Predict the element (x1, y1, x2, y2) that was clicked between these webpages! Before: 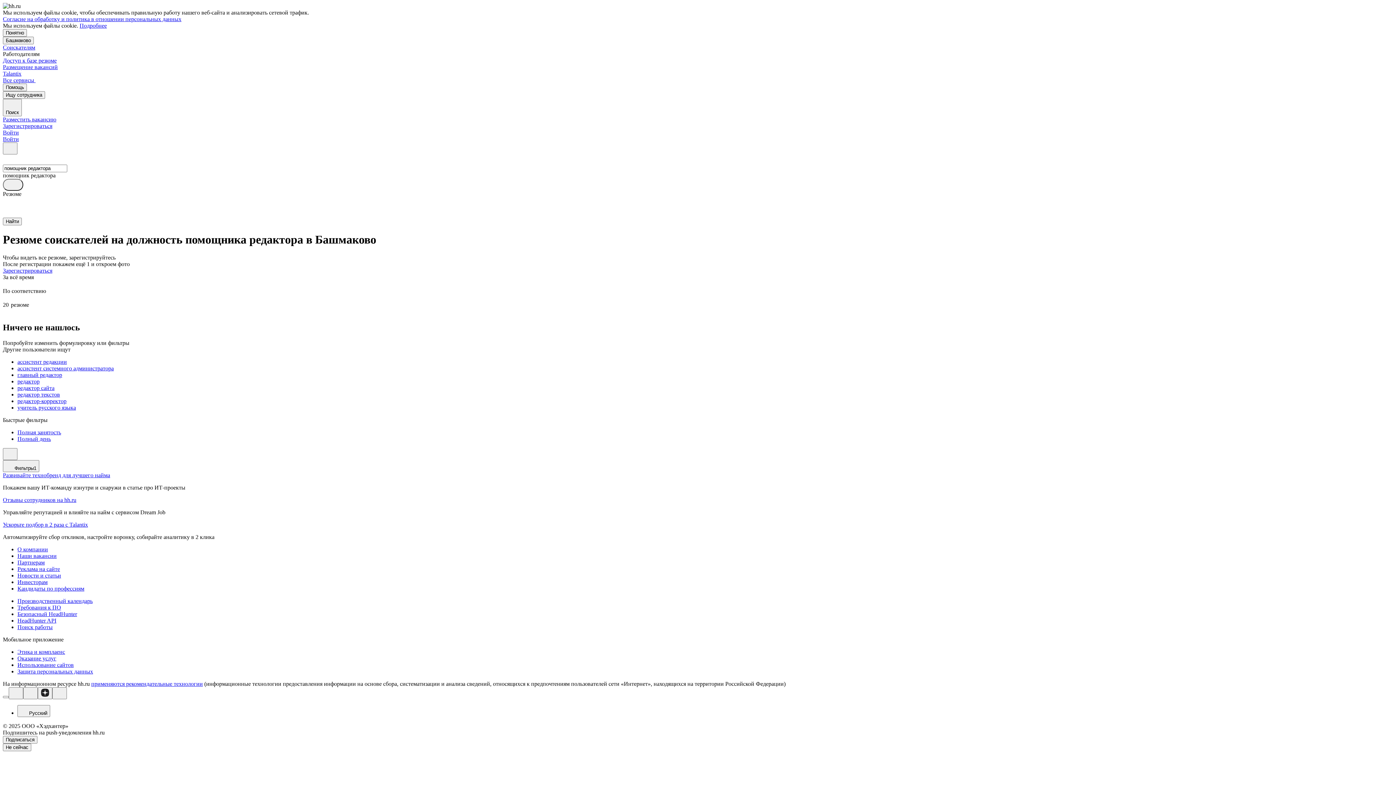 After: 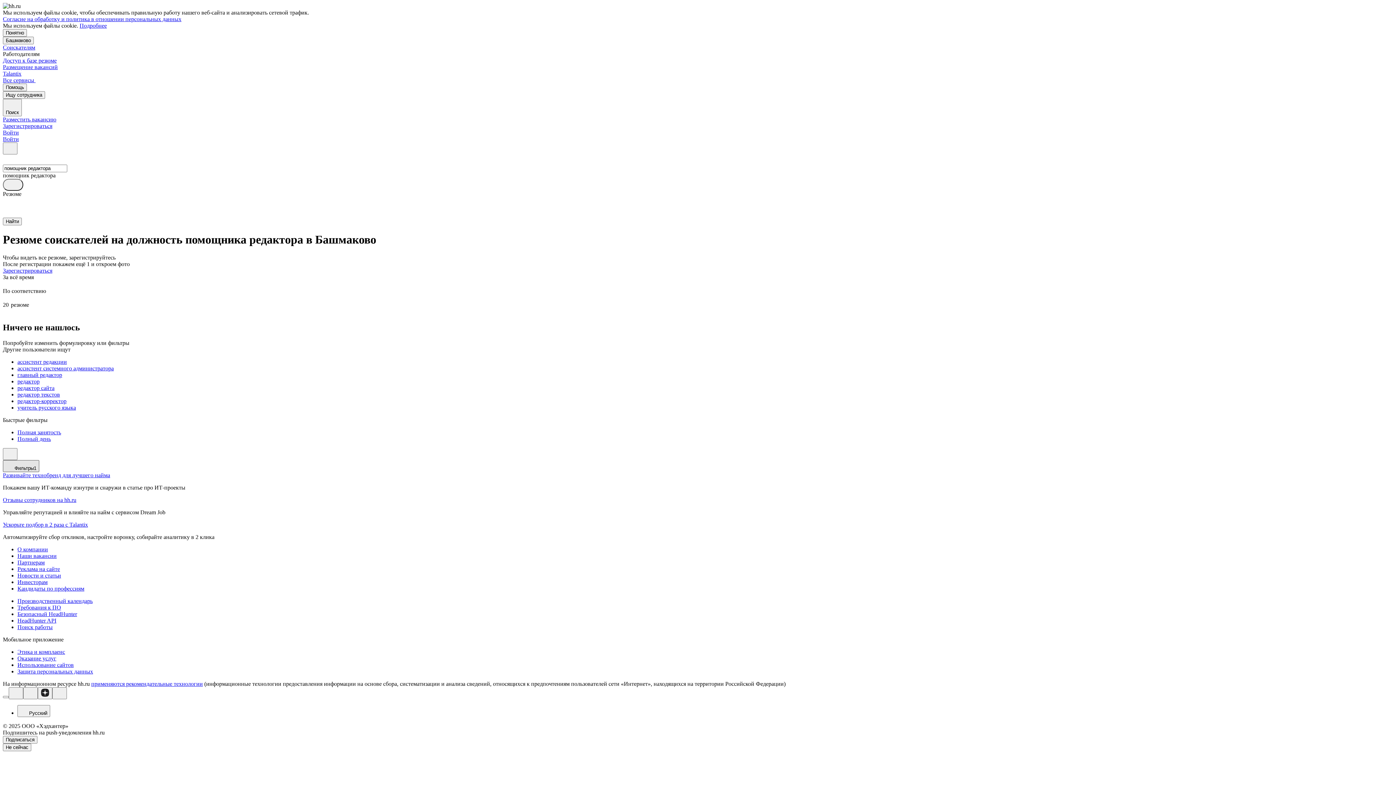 Action: bbox: (2, 460, 39, 472) label: Фильтры1